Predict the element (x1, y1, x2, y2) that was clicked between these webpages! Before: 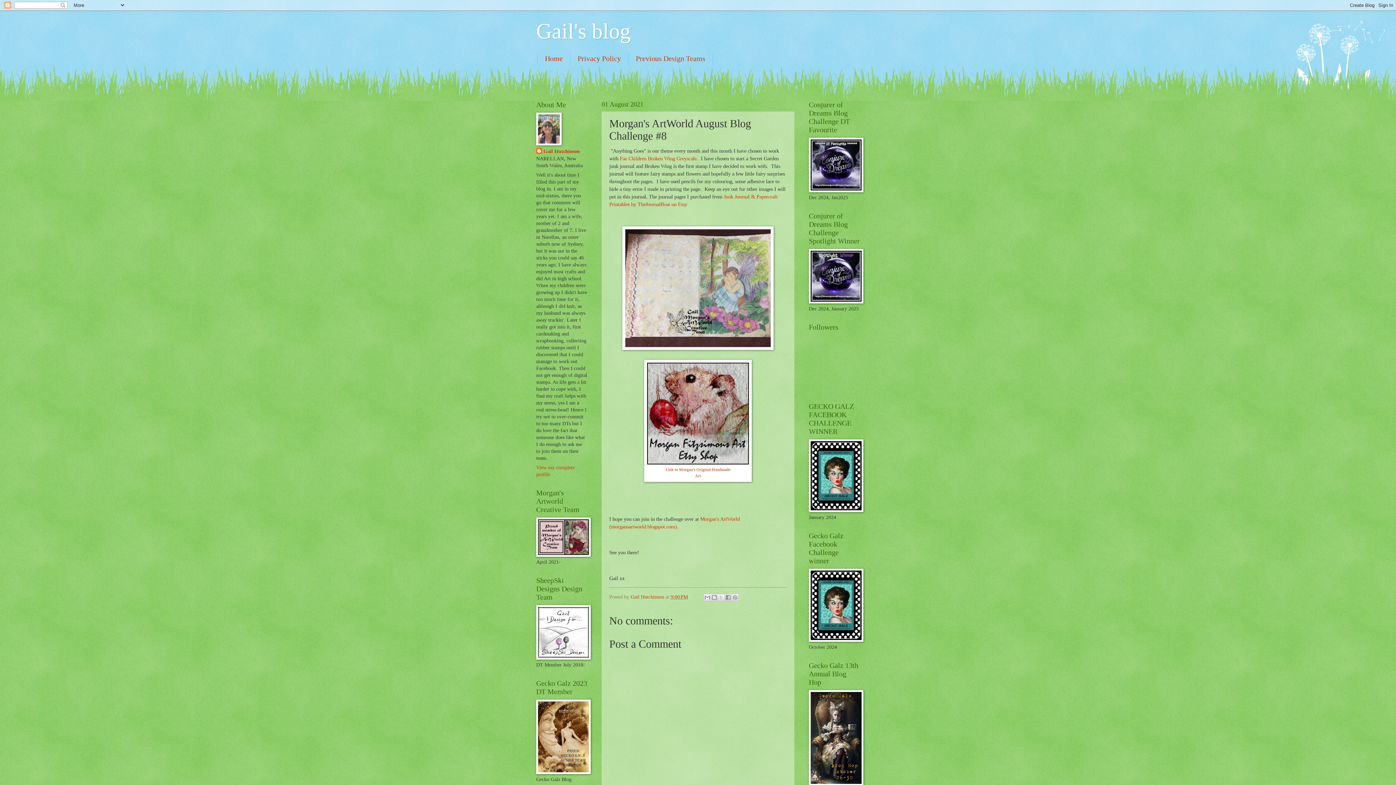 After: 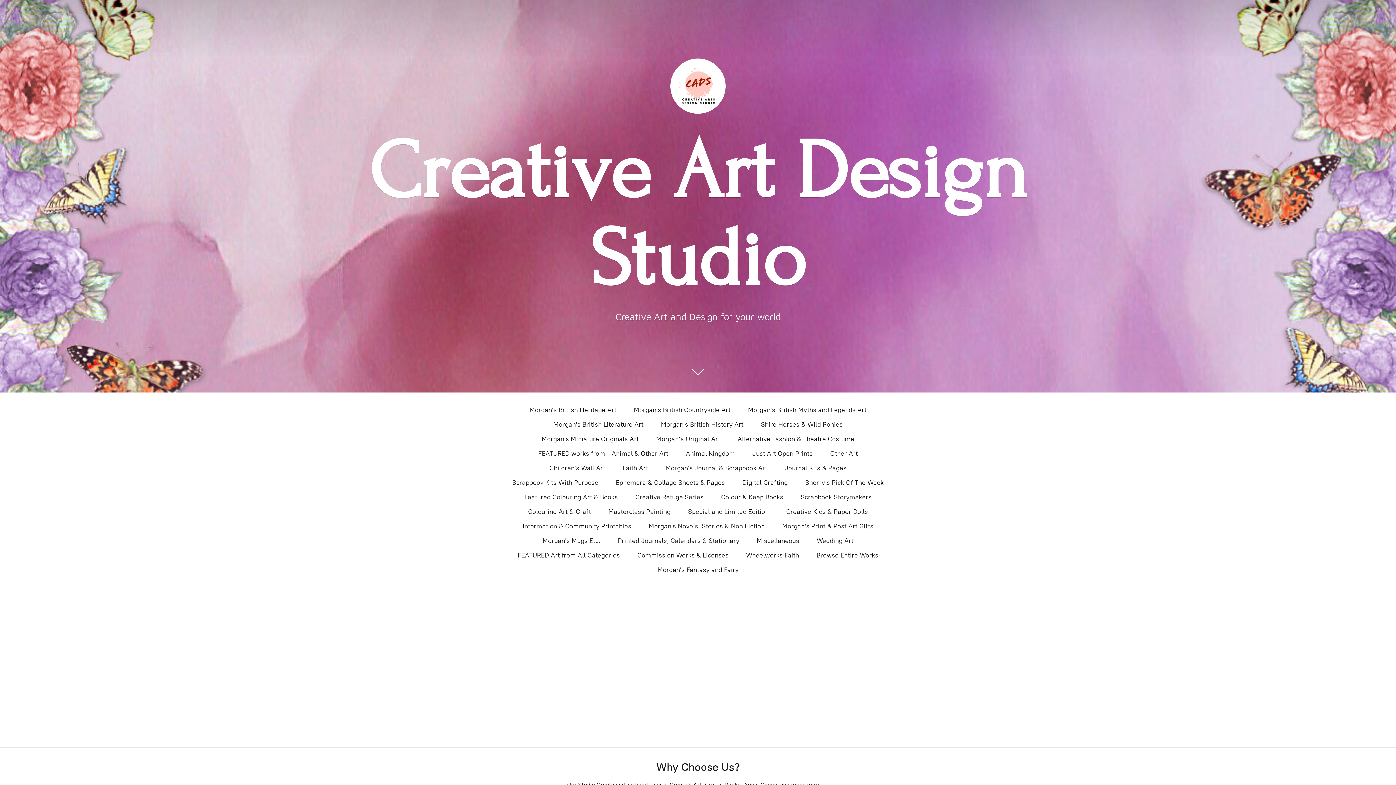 Action: label: Fae Children Broken Wing Greyscale bbox: (620, 155, 696, 161)